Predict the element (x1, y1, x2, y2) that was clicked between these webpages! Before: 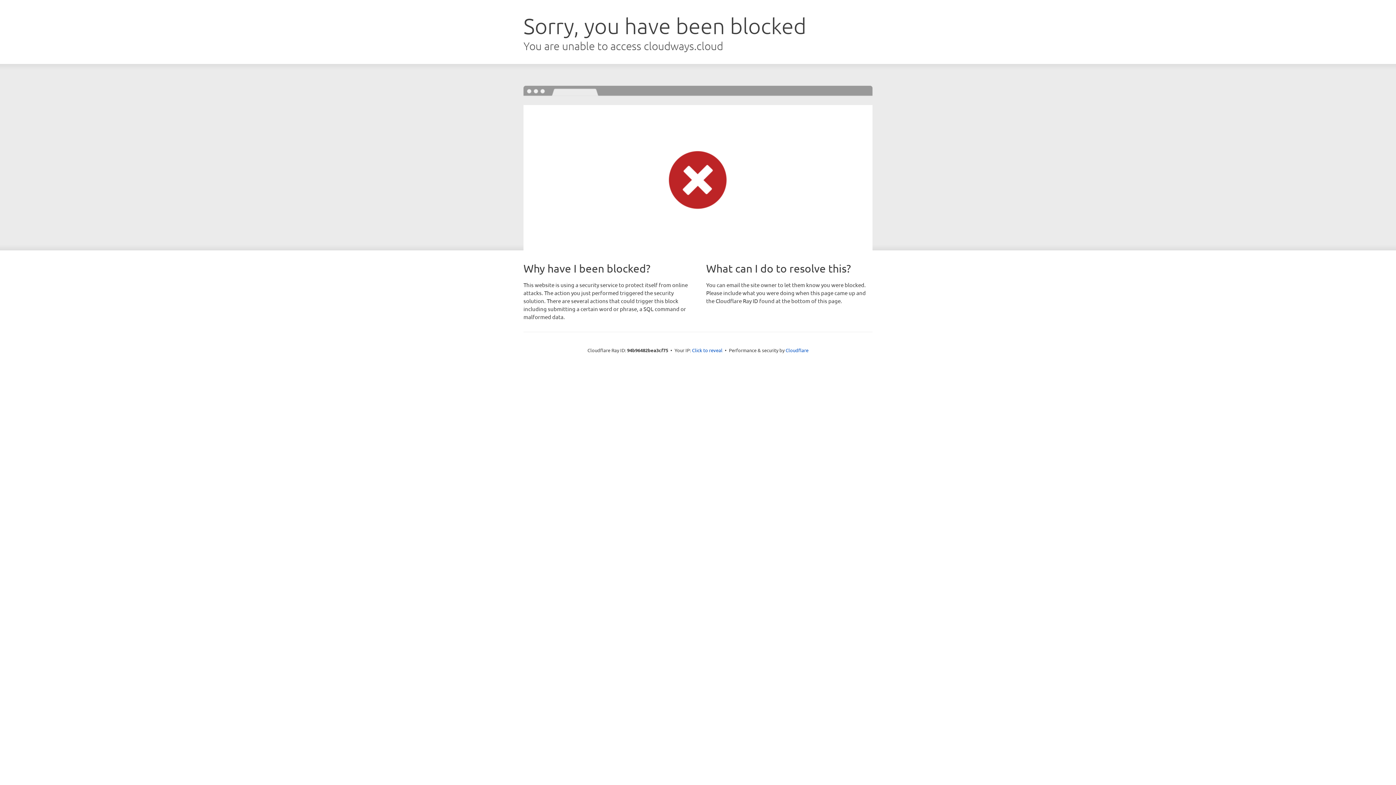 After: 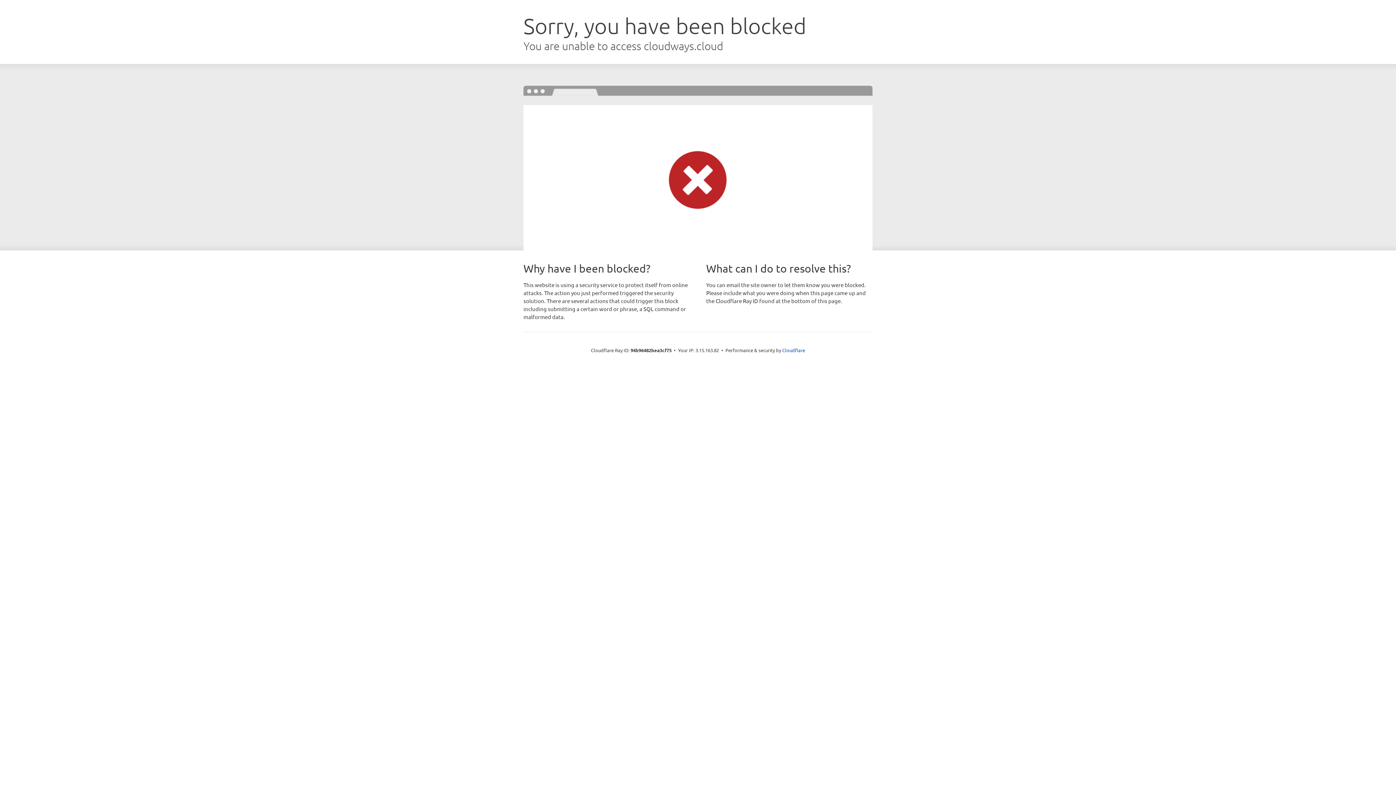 Action: bbox: (692, 346, 722, 353) label: Click to reveal